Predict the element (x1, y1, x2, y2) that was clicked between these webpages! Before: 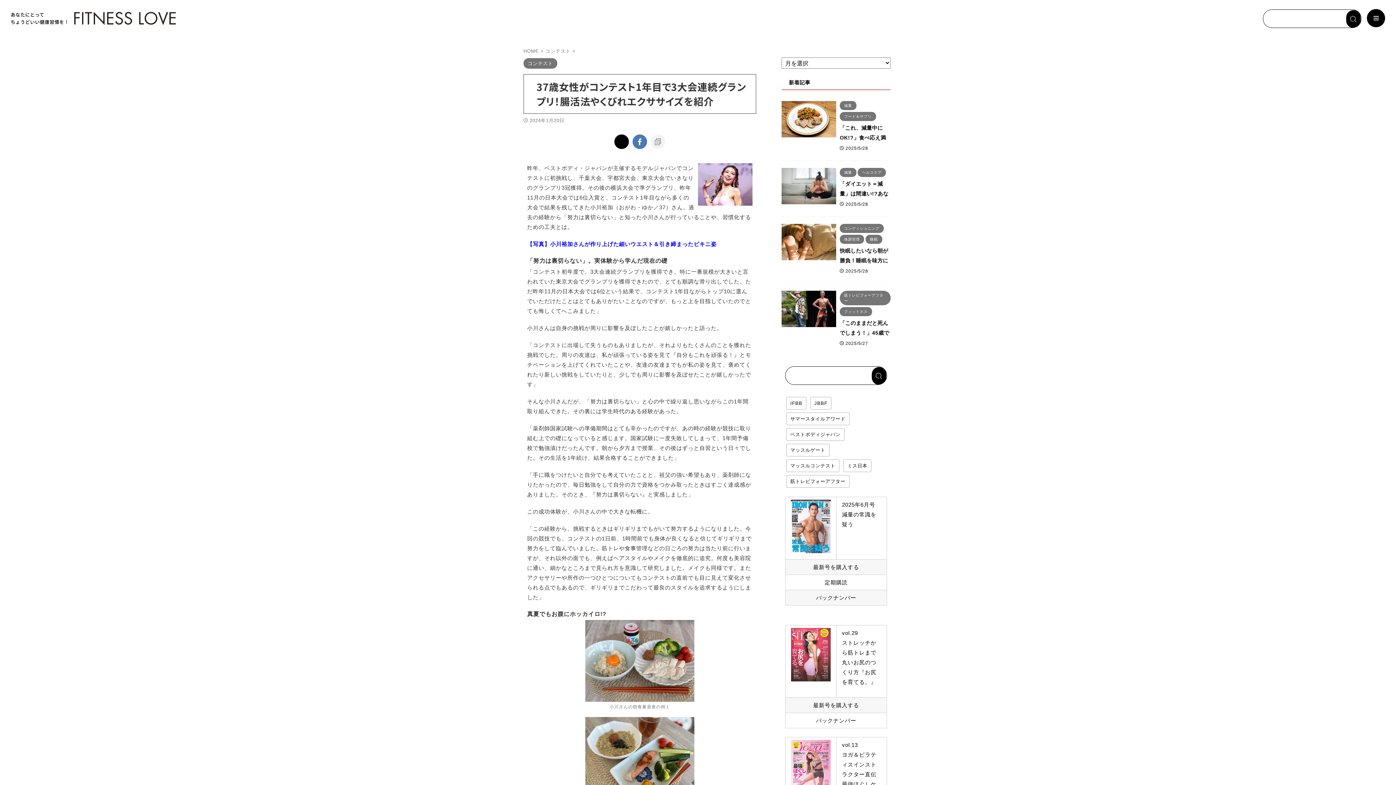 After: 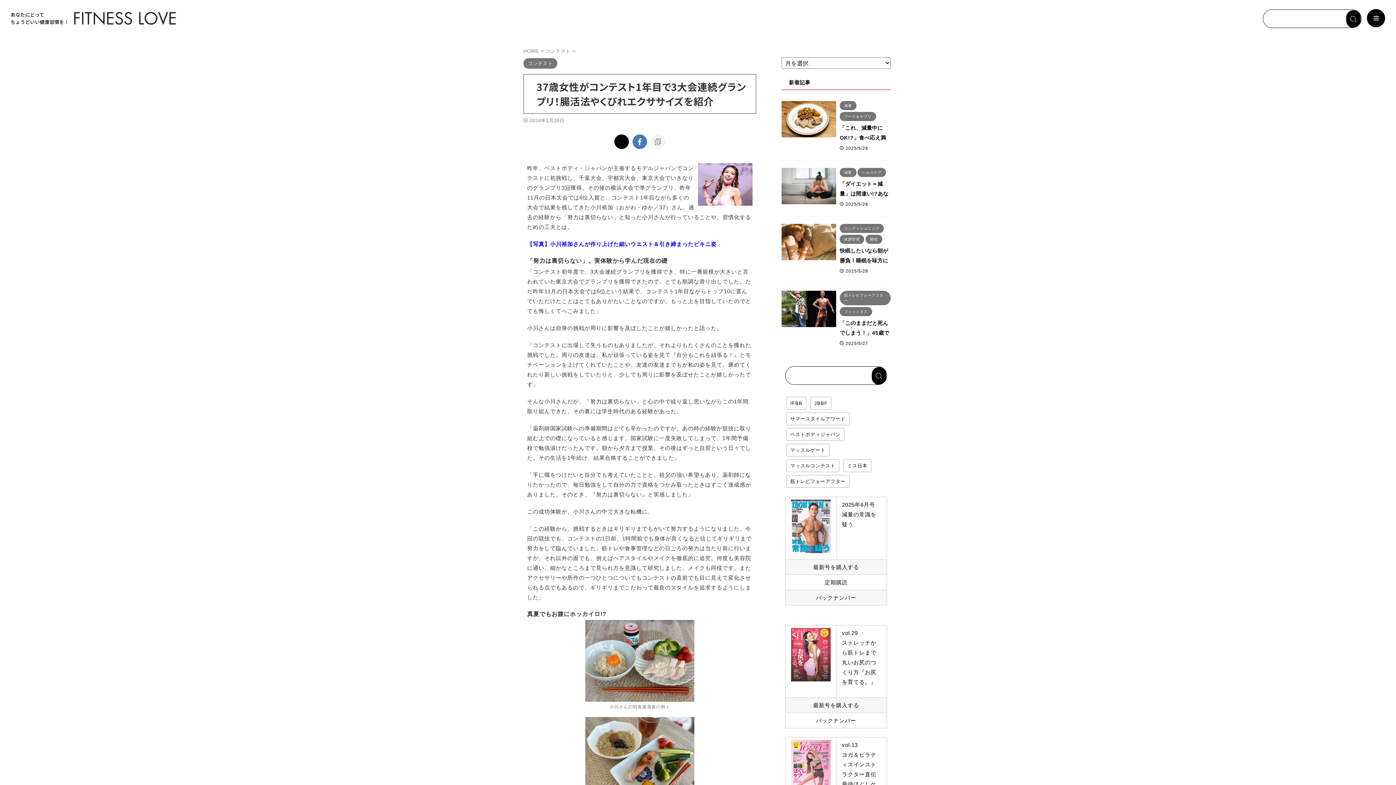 Action: bbox: (1367, 727, 1389, 749)